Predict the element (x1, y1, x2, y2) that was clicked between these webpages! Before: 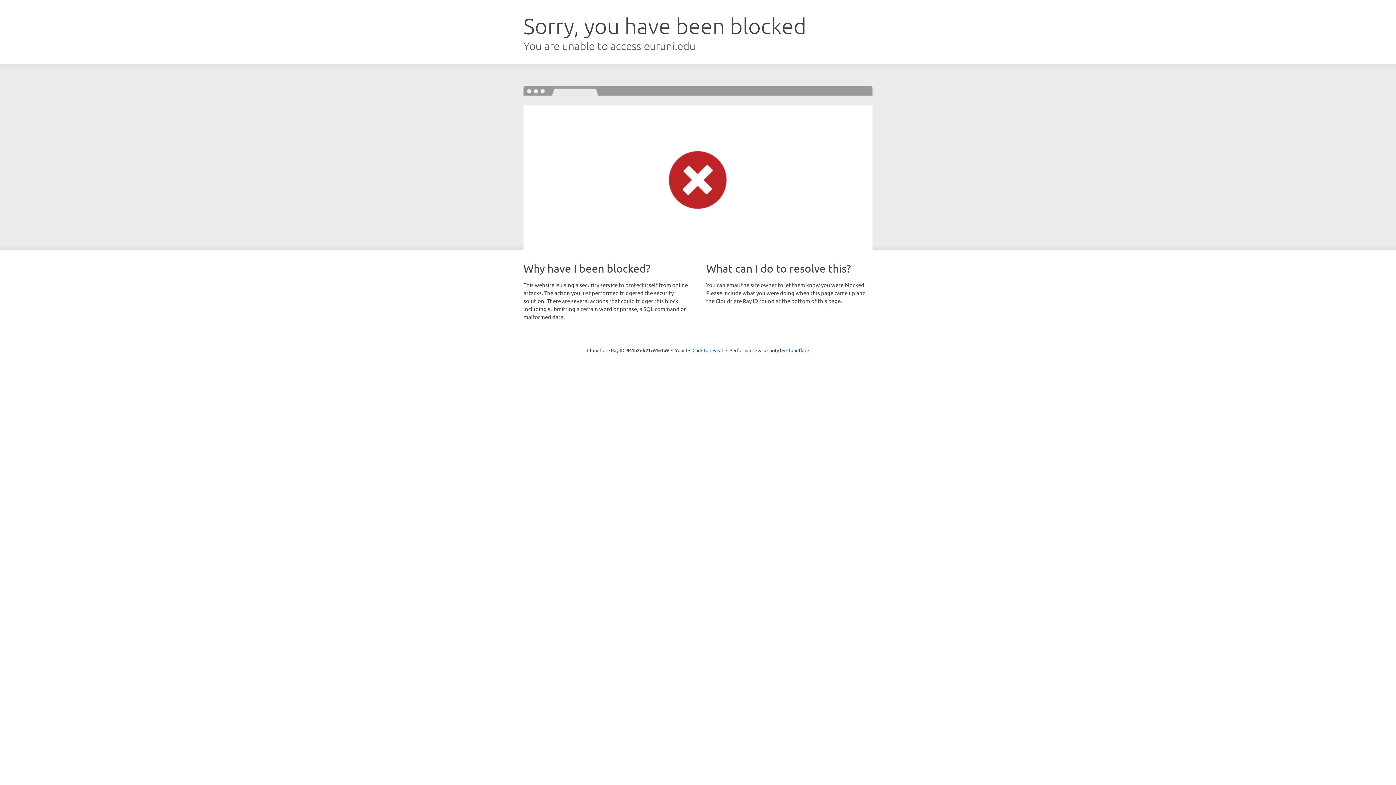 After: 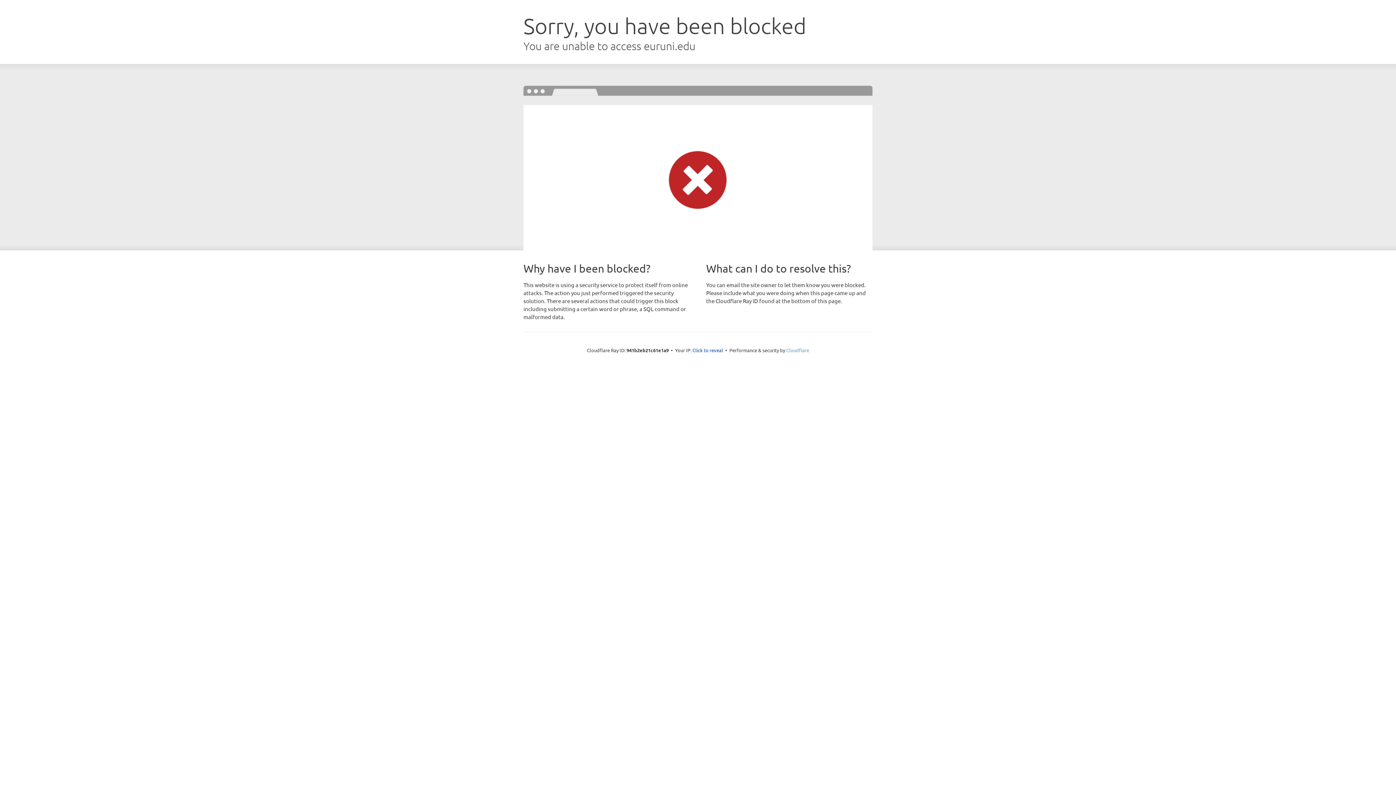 Action: bbox: (786, 347, 809, 353) label: Cloudflare